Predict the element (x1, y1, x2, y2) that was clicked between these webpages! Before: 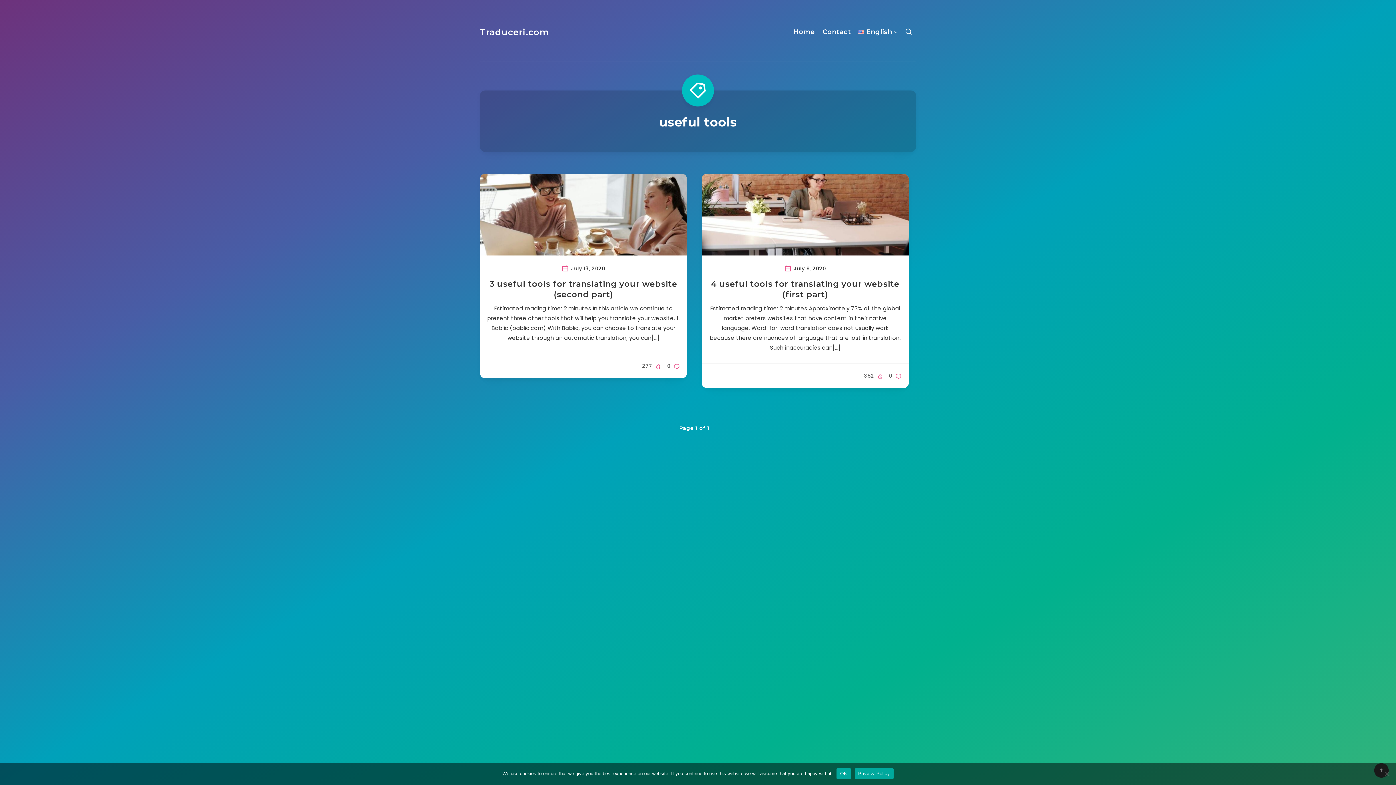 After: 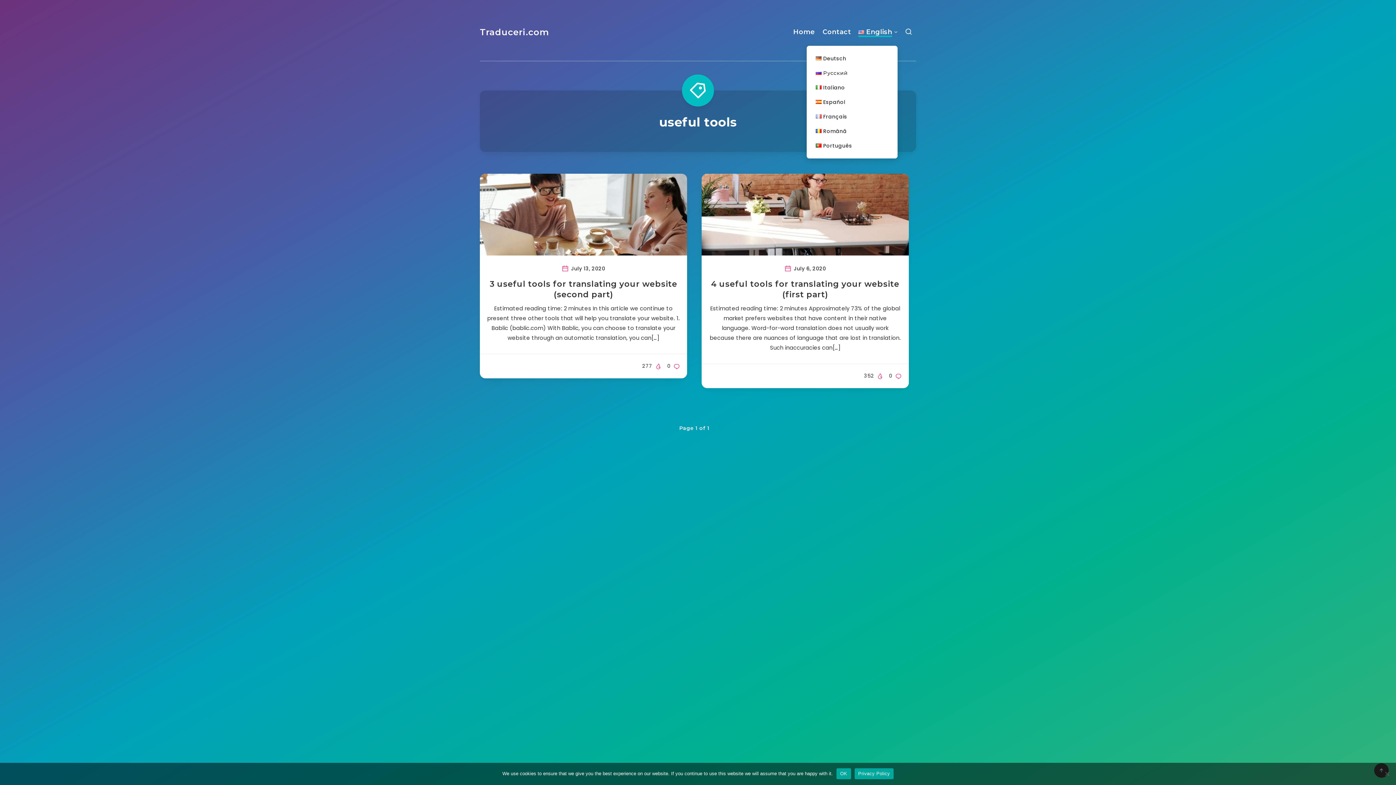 Action: label: English bbox: (858, 27, 892, 38)